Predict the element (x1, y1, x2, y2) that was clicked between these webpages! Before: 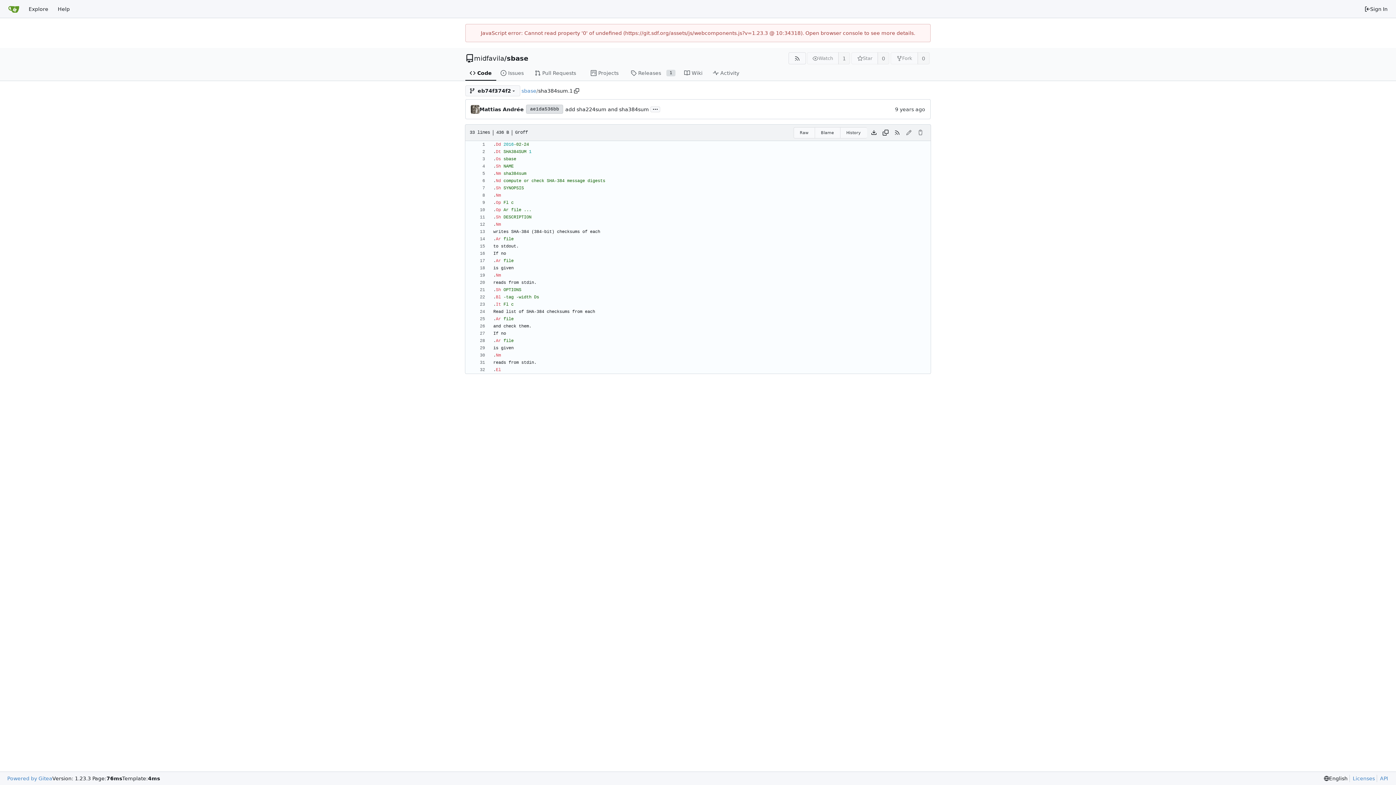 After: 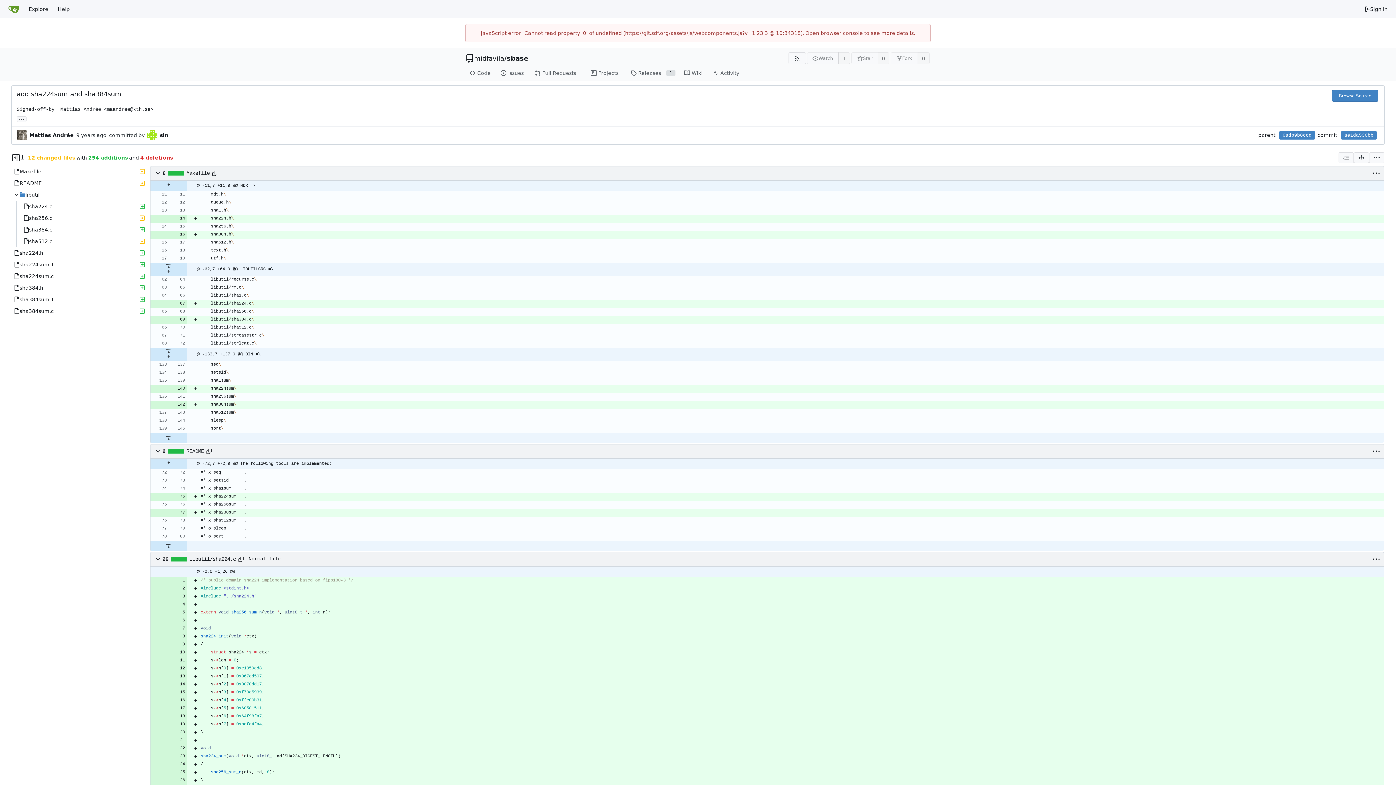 Action: bbox: (526, 104, 563, 113) label: ae1da536bb